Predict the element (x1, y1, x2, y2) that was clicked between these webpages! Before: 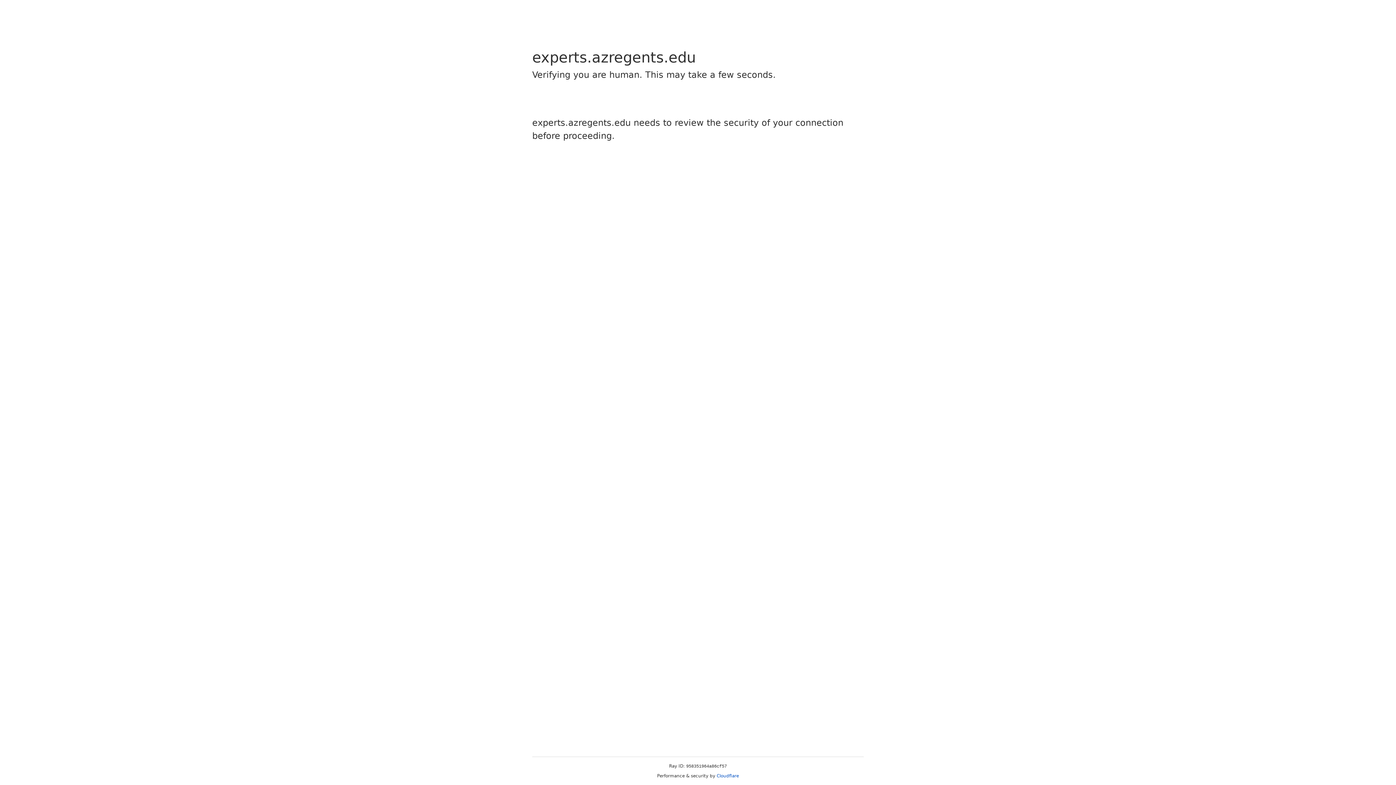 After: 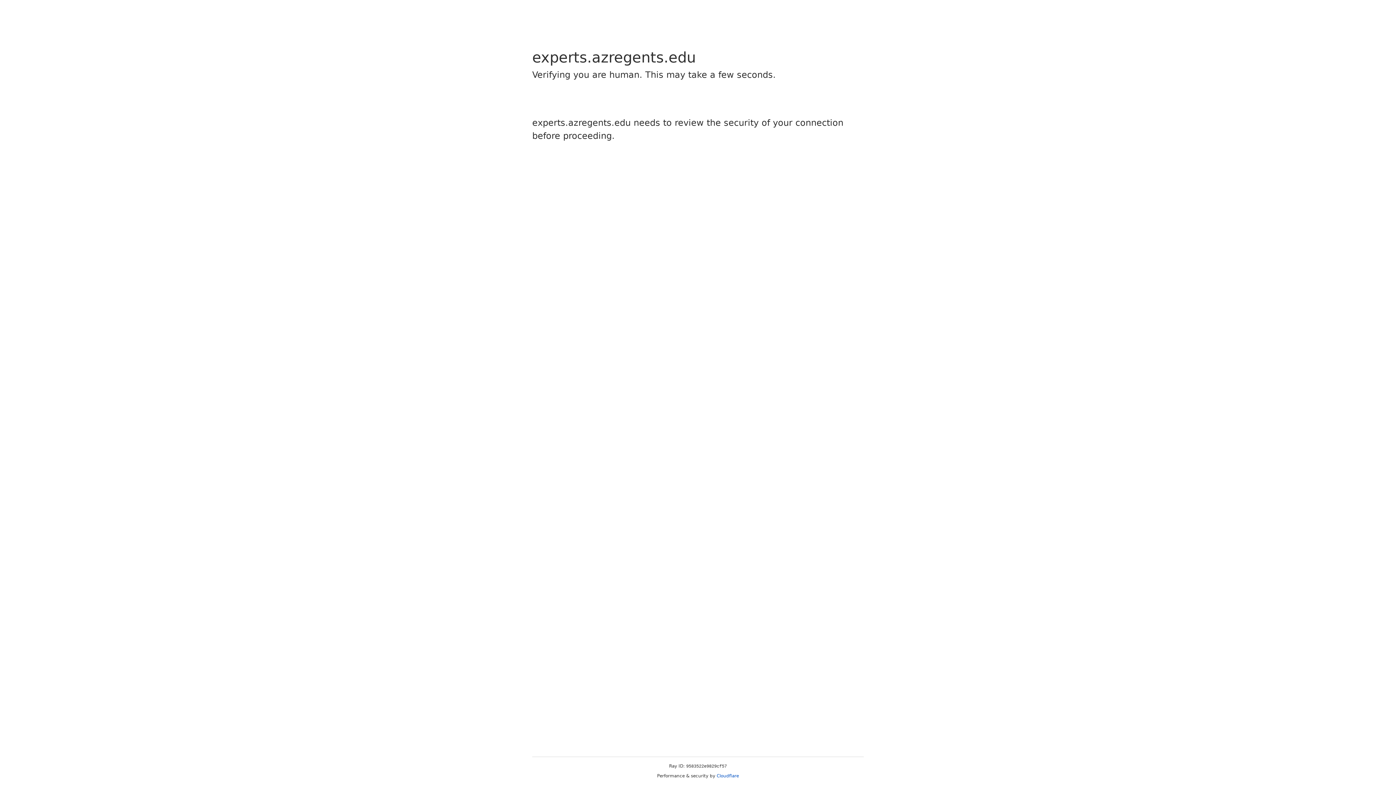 Action: label: Cloudflare bbox: (716, 773, 739, 778)